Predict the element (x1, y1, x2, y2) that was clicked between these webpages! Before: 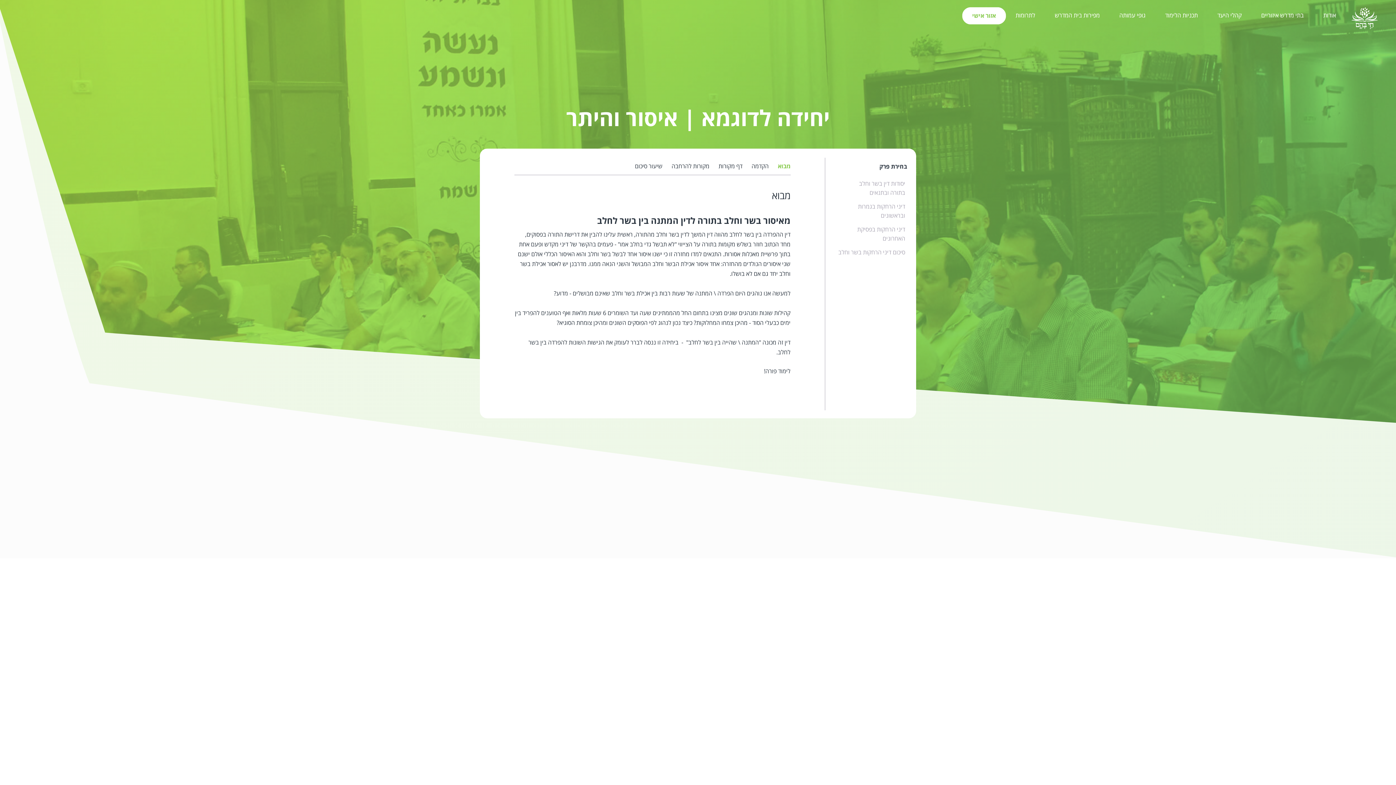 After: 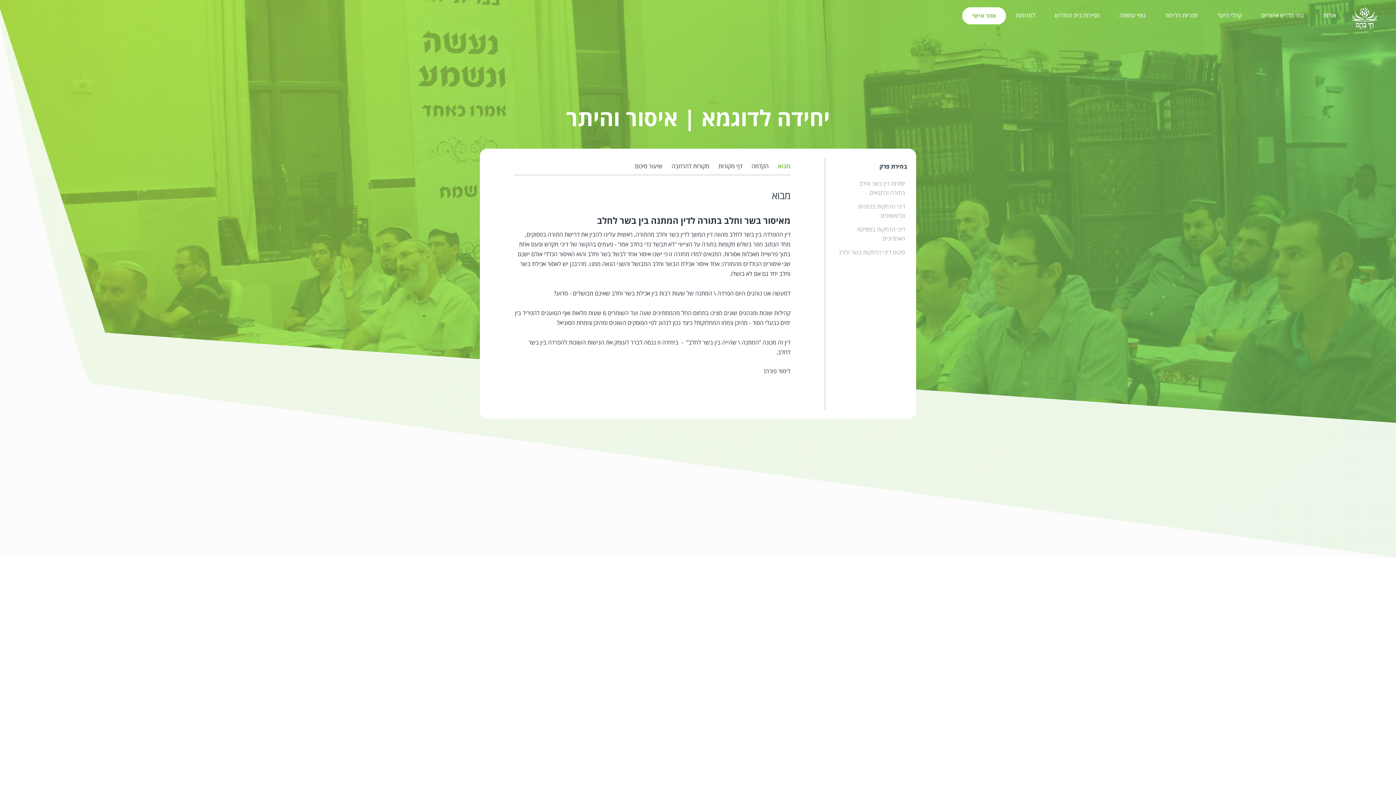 Action: label: מבוא bbox: (778, 157, 790, 174)